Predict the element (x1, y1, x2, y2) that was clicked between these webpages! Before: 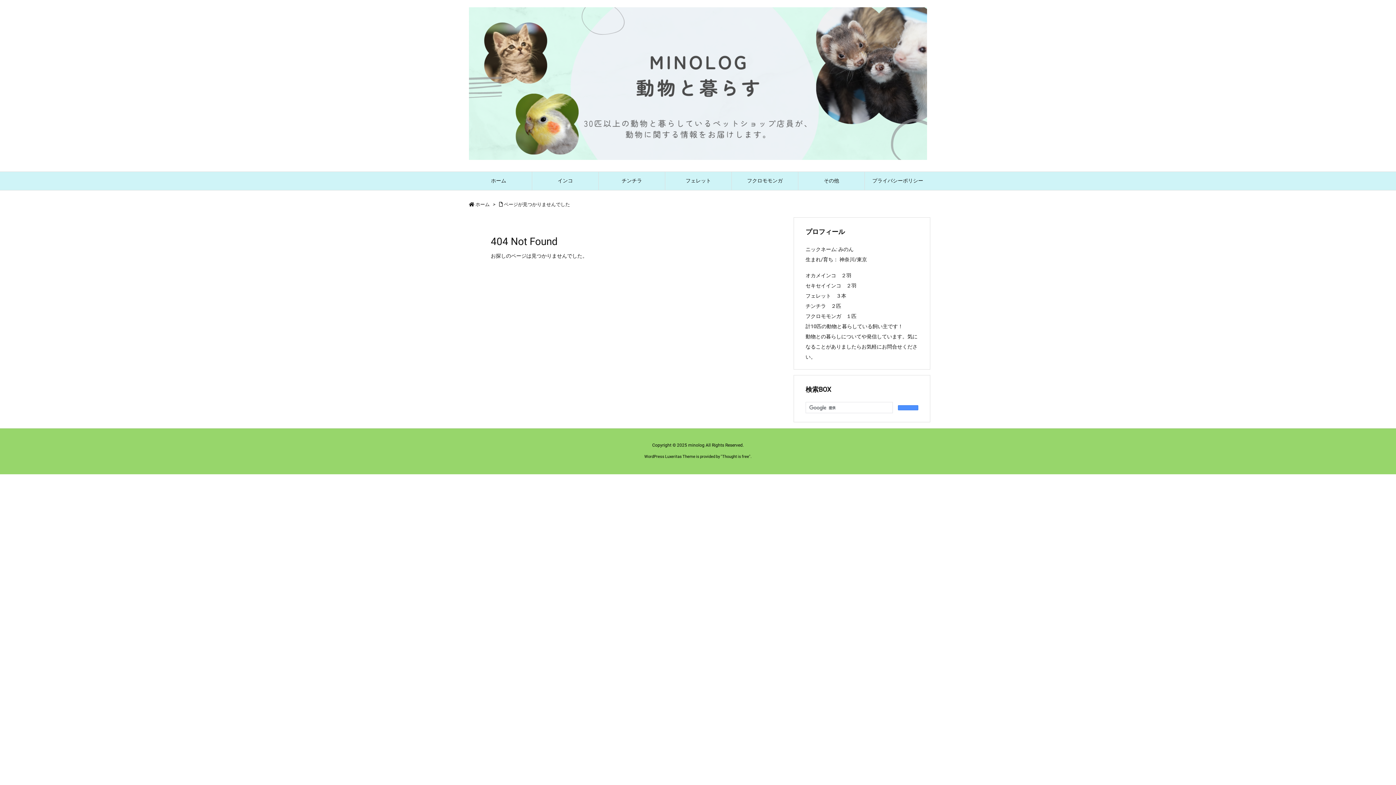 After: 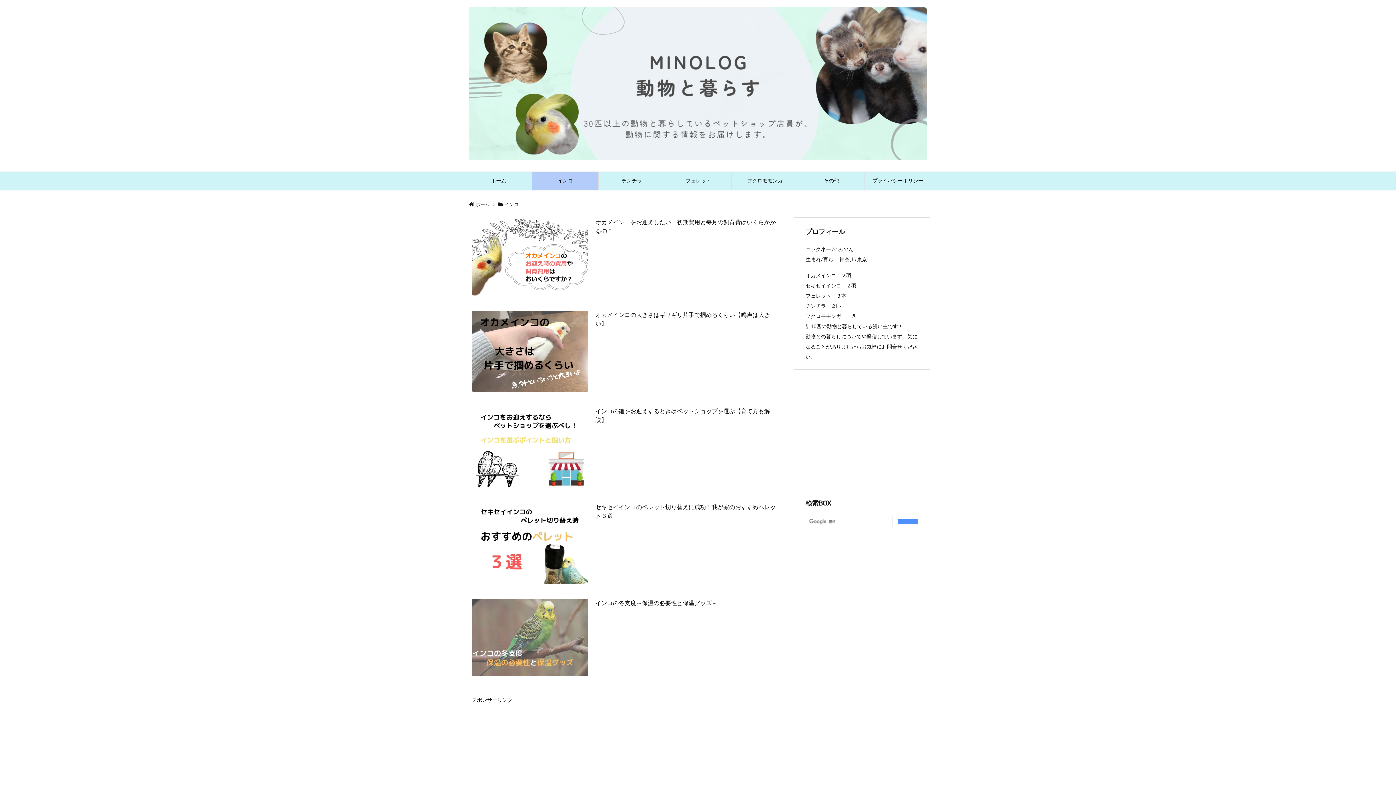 Action: label: インコ bbox: (532, 172, 598, 190)